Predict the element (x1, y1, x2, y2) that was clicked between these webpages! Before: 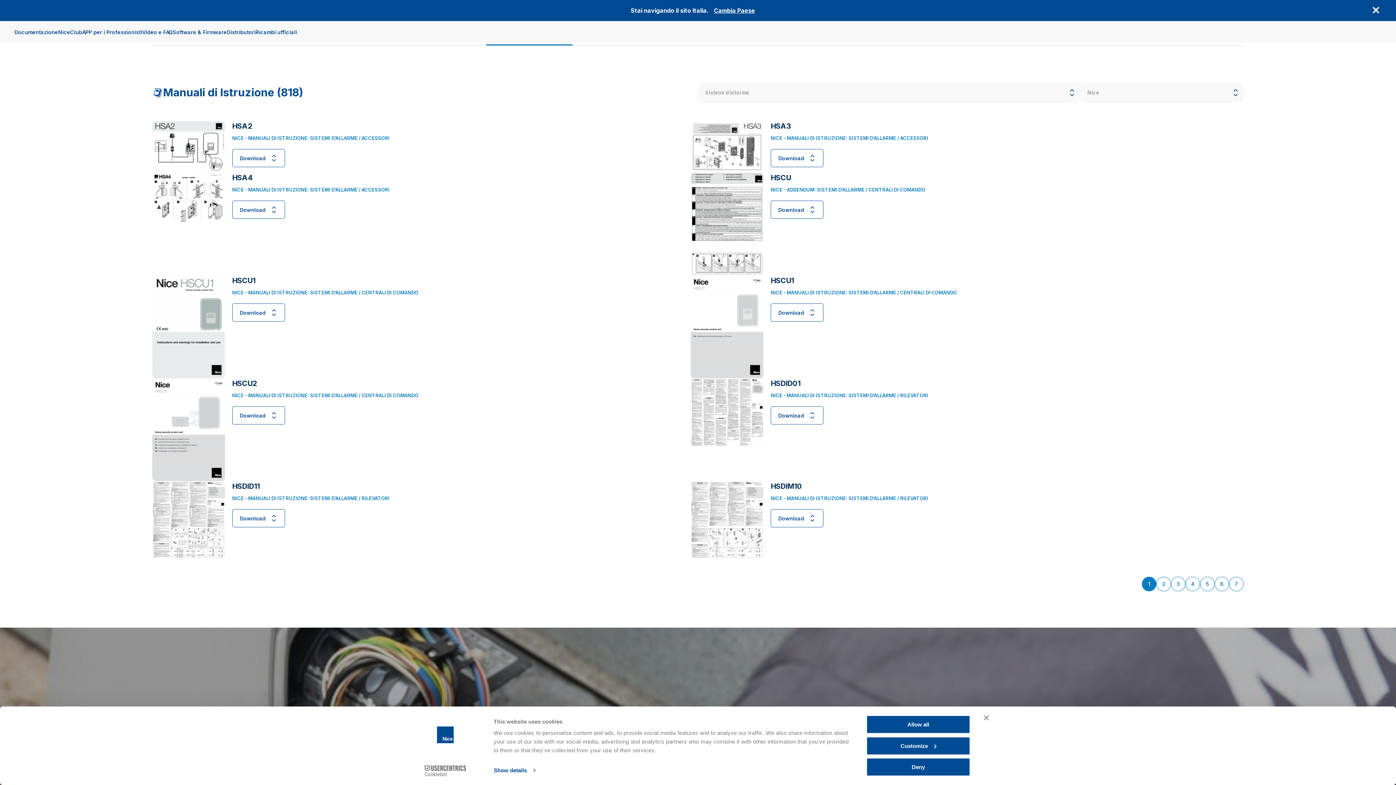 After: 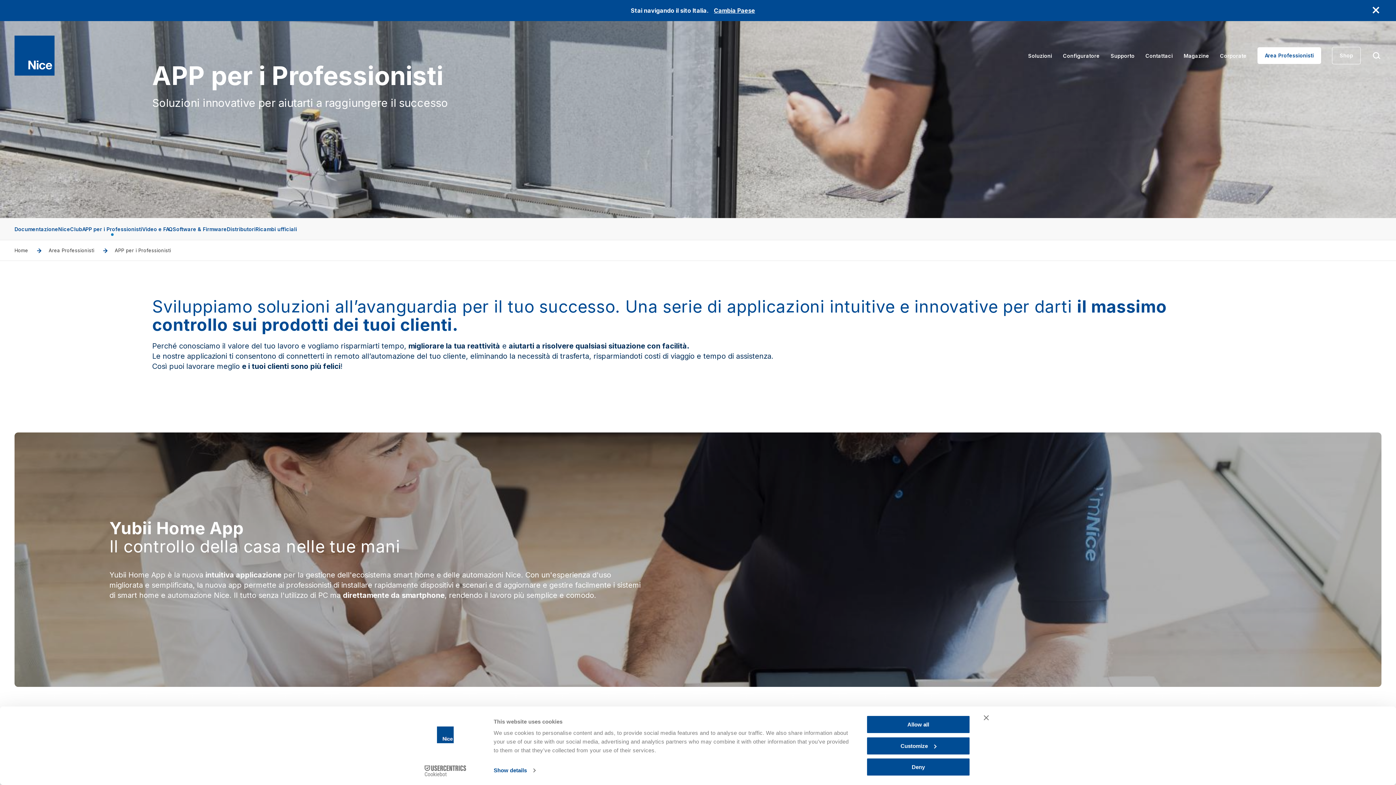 Action: bbox: (82, 29, 142, 35) label: APP per i Professionisti